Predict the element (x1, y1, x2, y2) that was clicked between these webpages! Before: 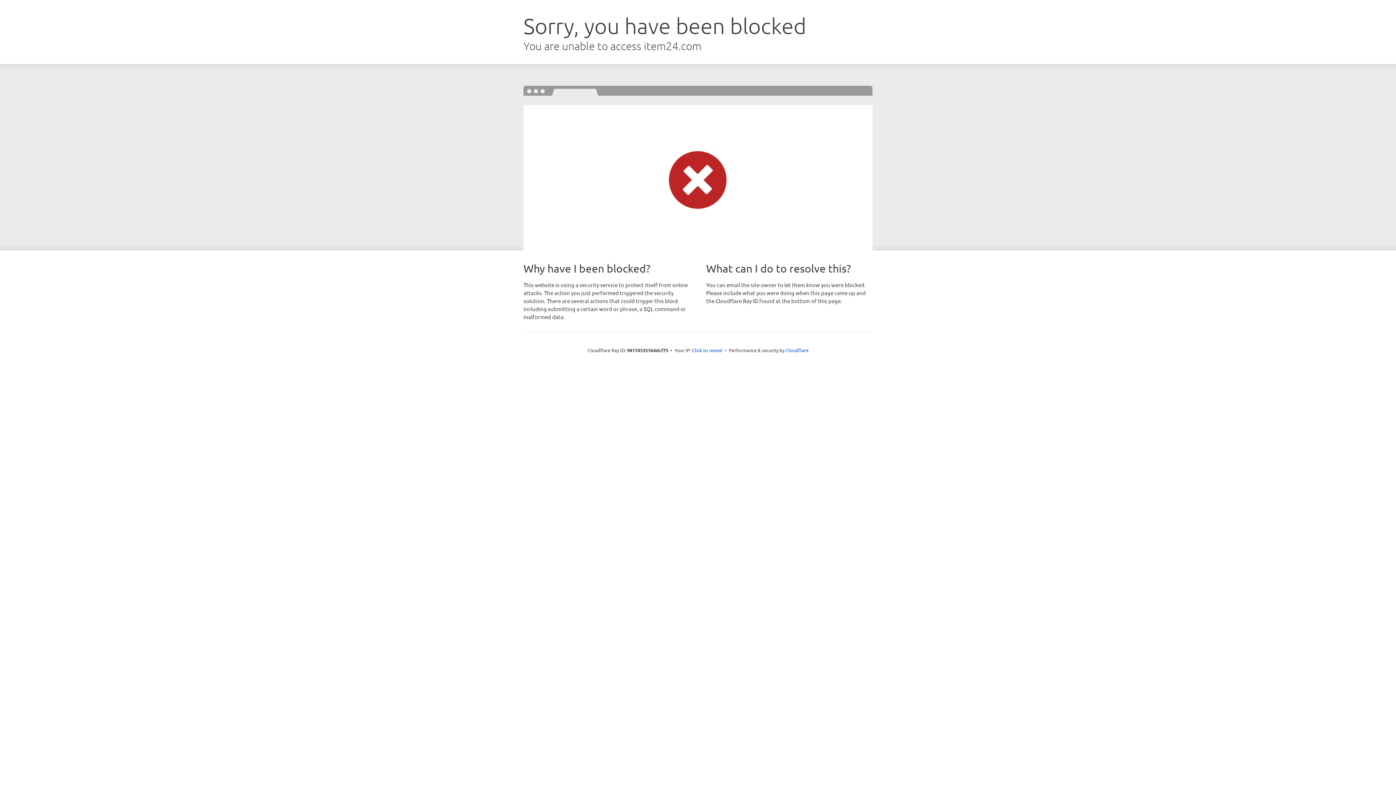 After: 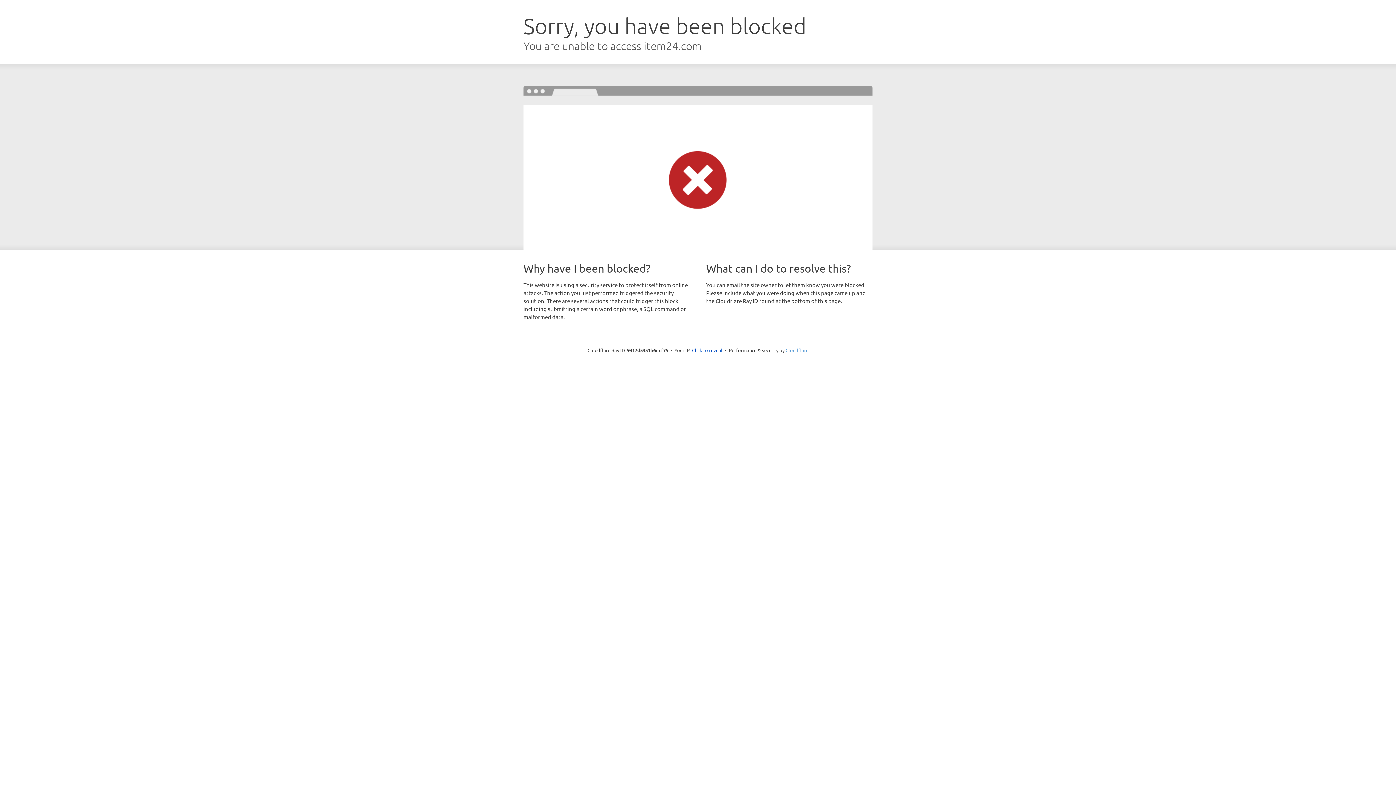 Action: label: Cloudflare bbox: (785, 347, 808, 353)